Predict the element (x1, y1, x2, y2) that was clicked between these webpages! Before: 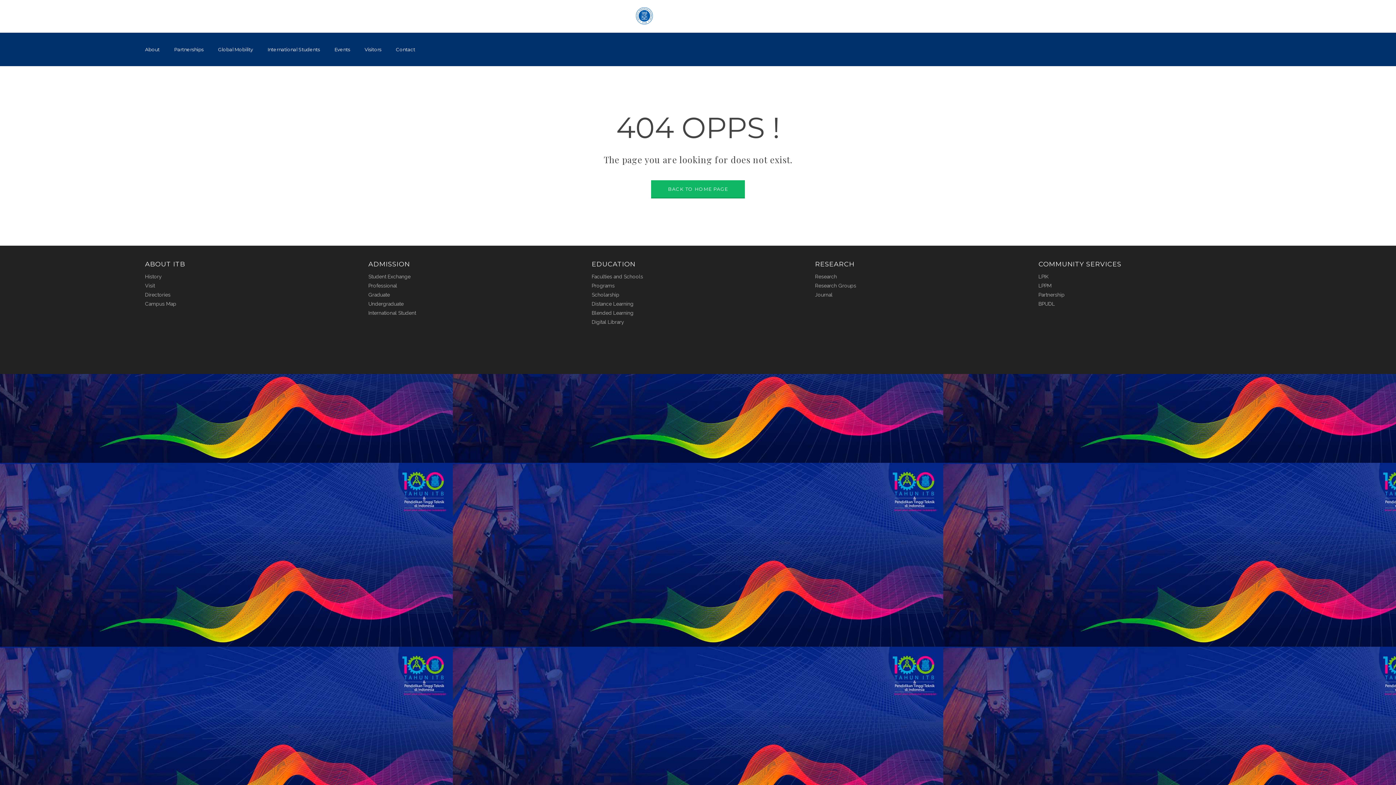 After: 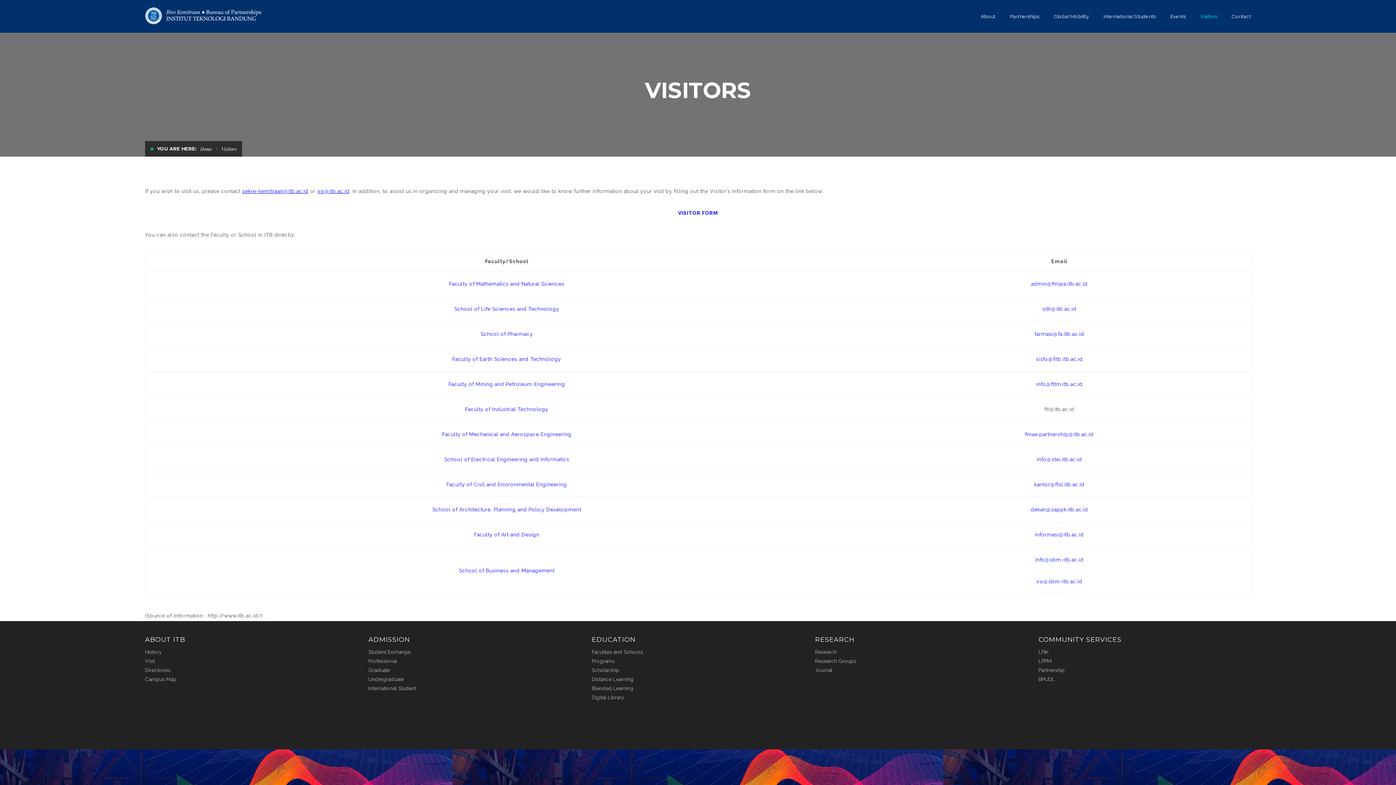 Action: bbox: (364, 46, 381, 52) label: Visitors